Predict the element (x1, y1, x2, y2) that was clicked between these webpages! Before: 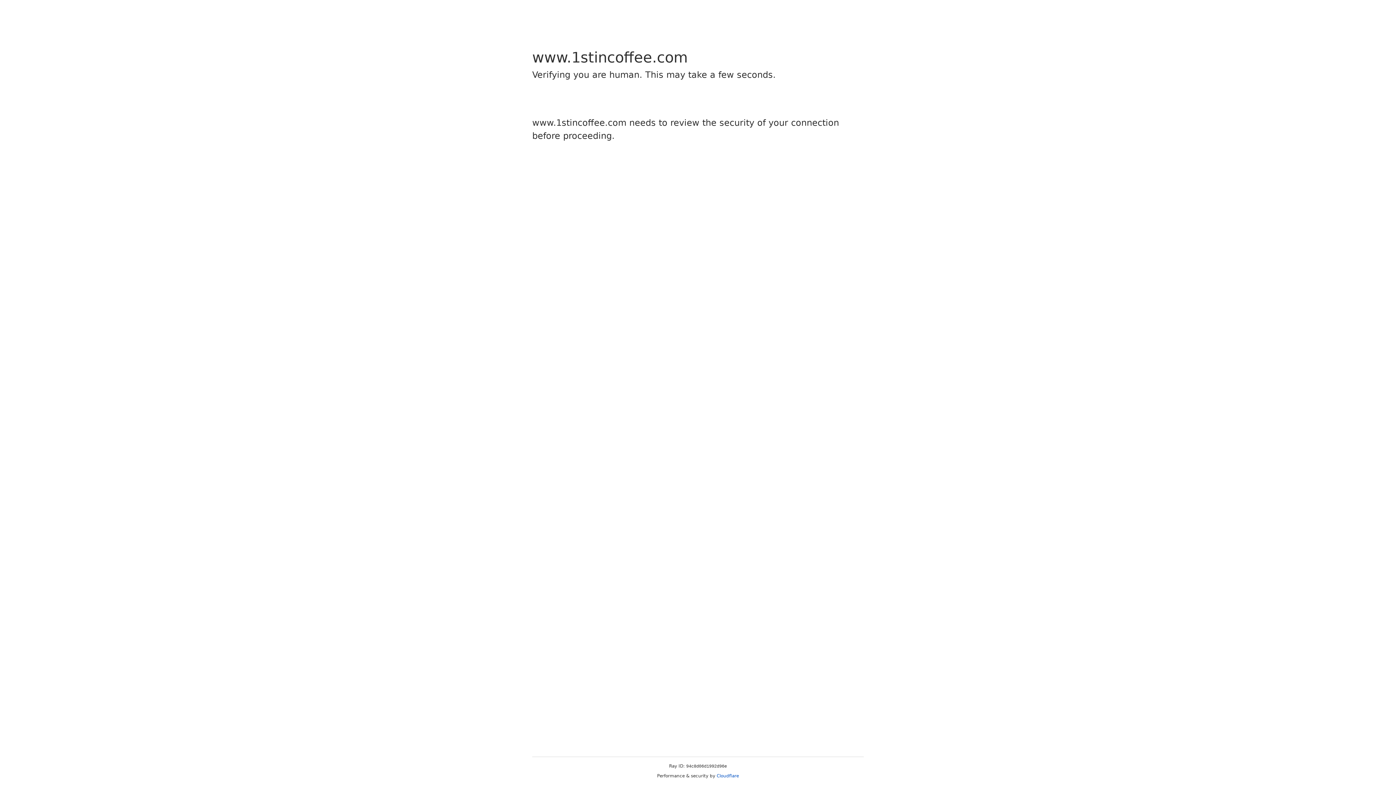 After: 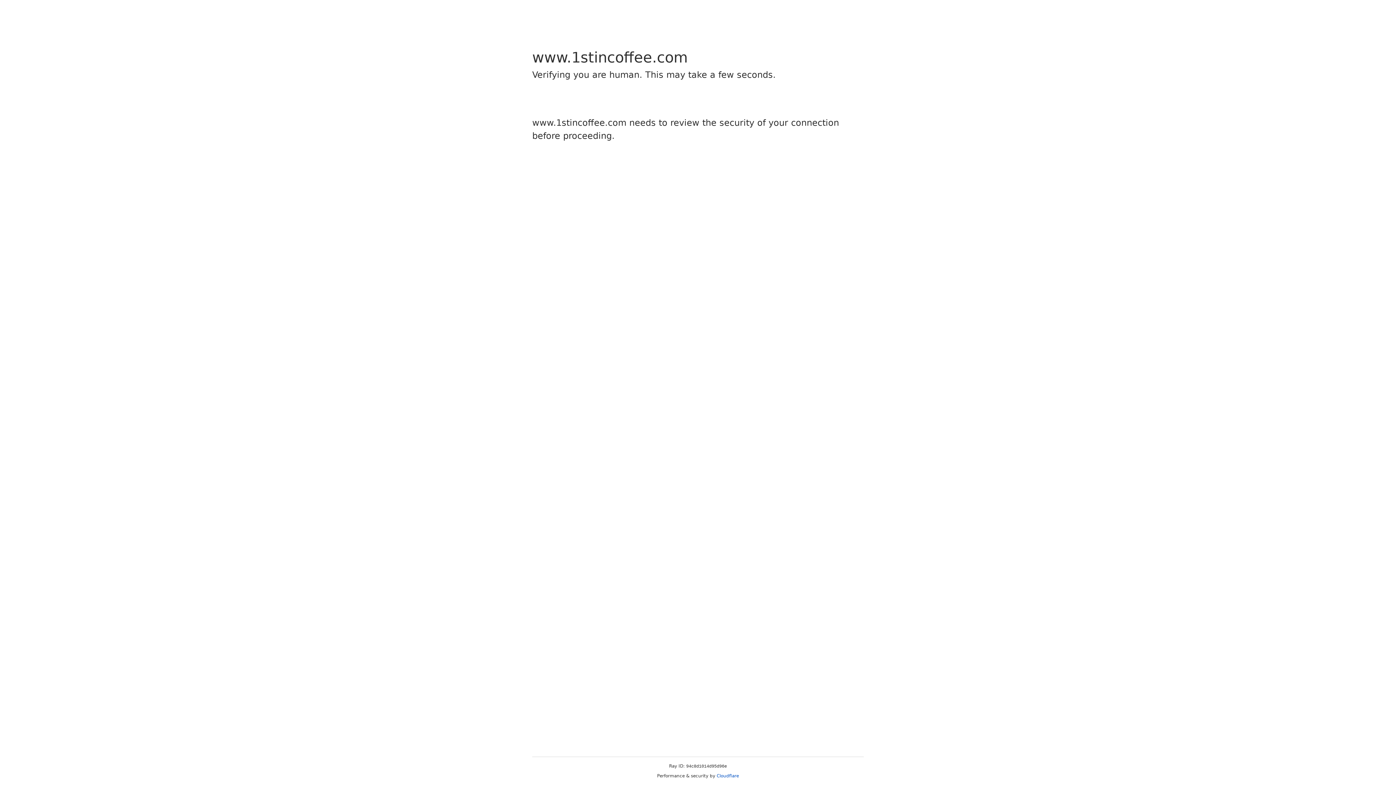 Action: label: Cloudflare bbox: (716, 773, 739, 778)